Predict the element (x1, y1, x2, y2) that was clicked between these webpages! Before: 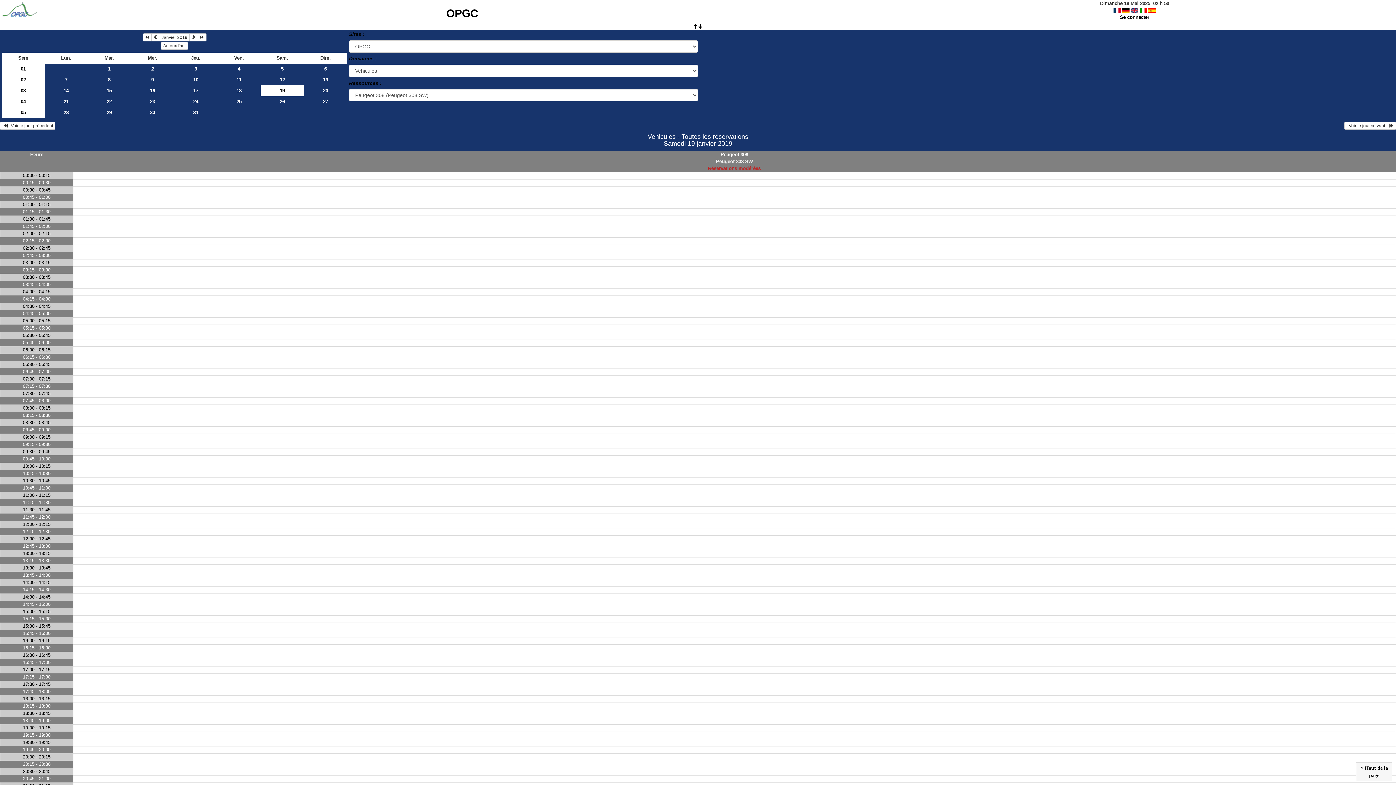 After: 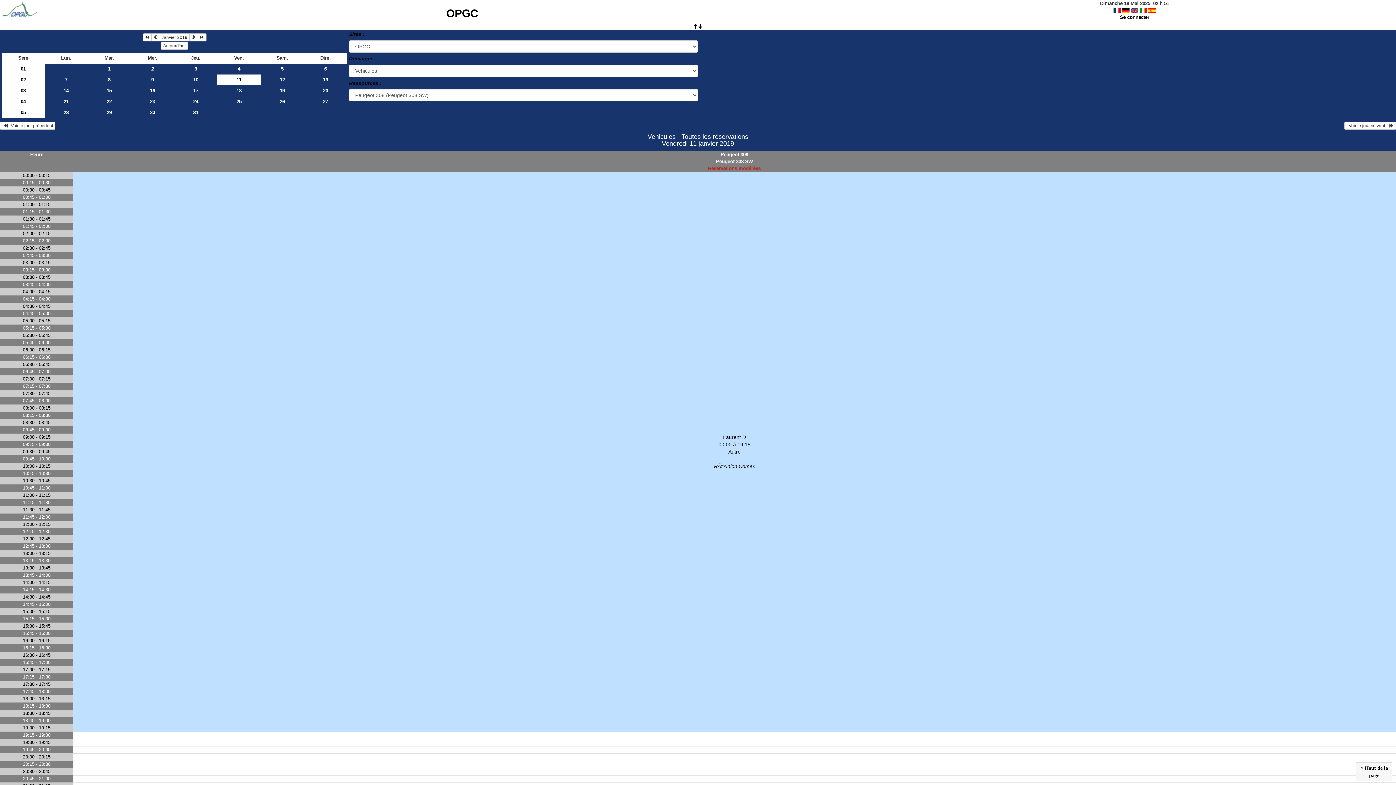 Action: bbox: (217, 74, 260, 85) label: 11